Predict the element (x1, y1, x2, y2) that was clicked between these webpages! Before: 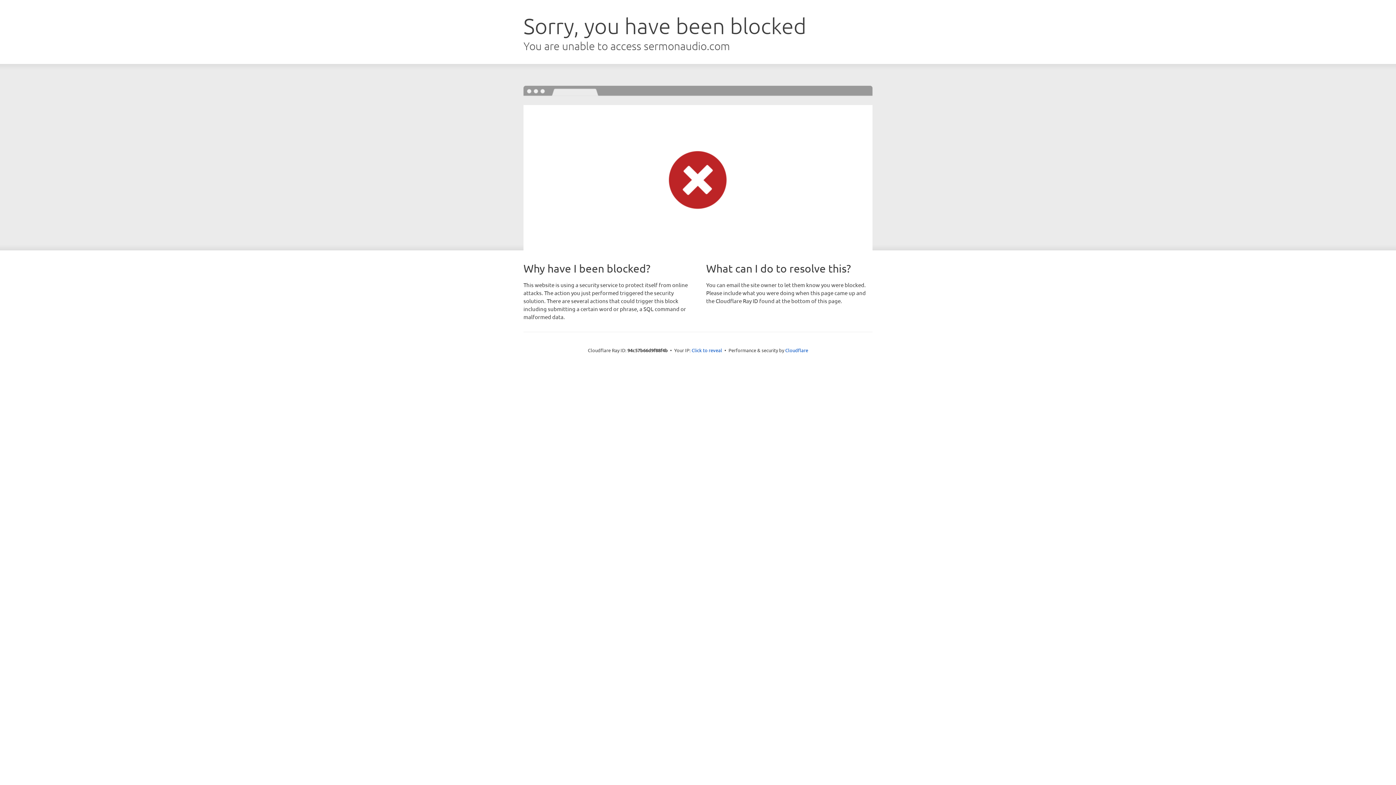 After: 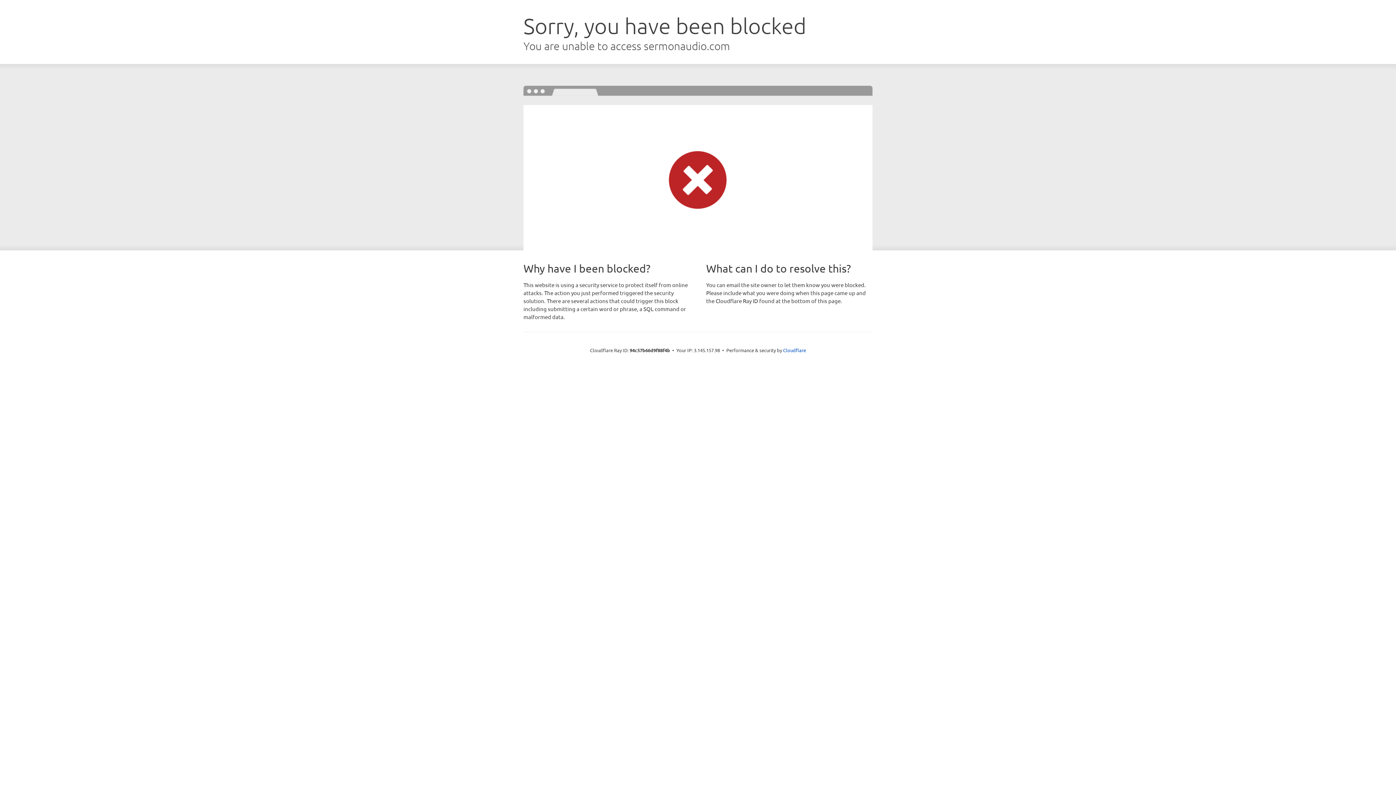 Action: bbox: (691, 346, 722, 353) label: Click to reveal